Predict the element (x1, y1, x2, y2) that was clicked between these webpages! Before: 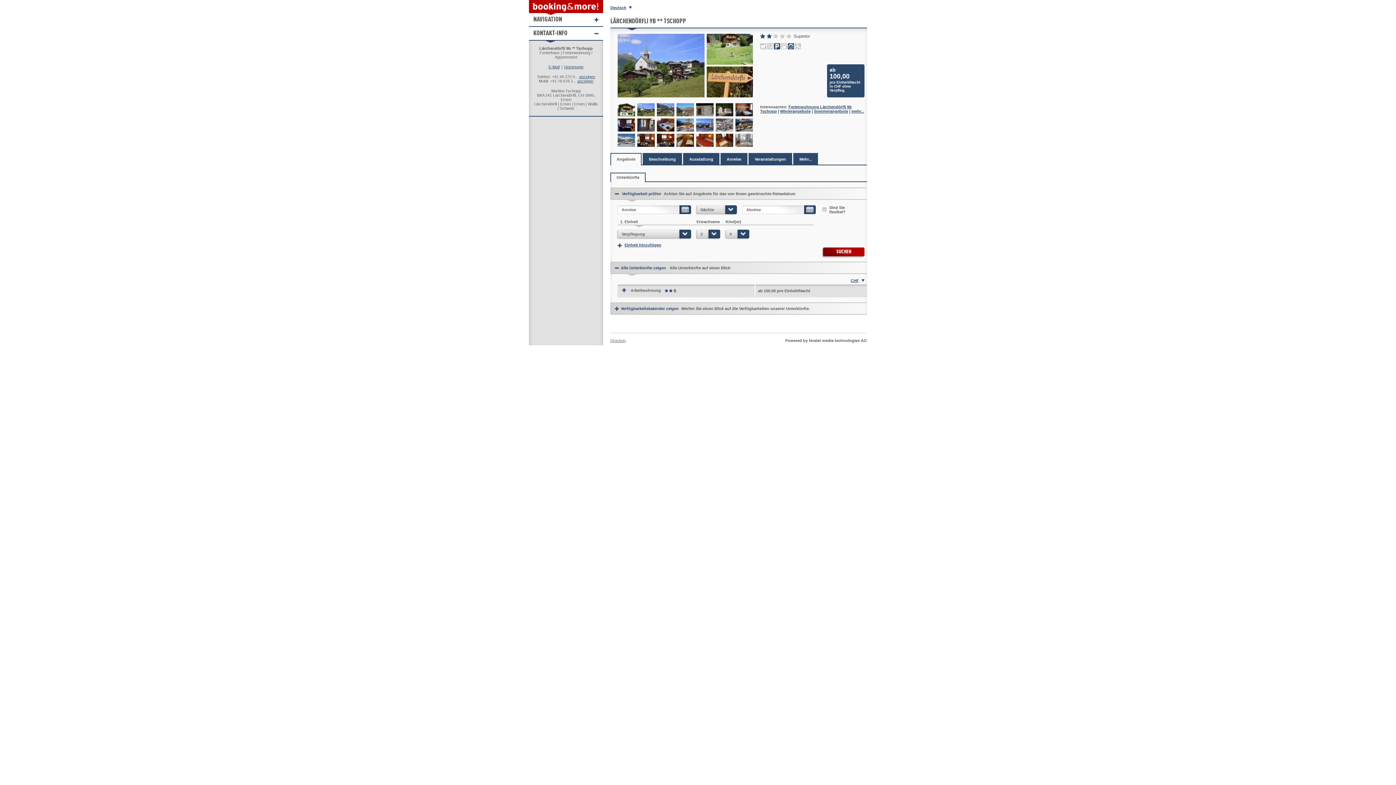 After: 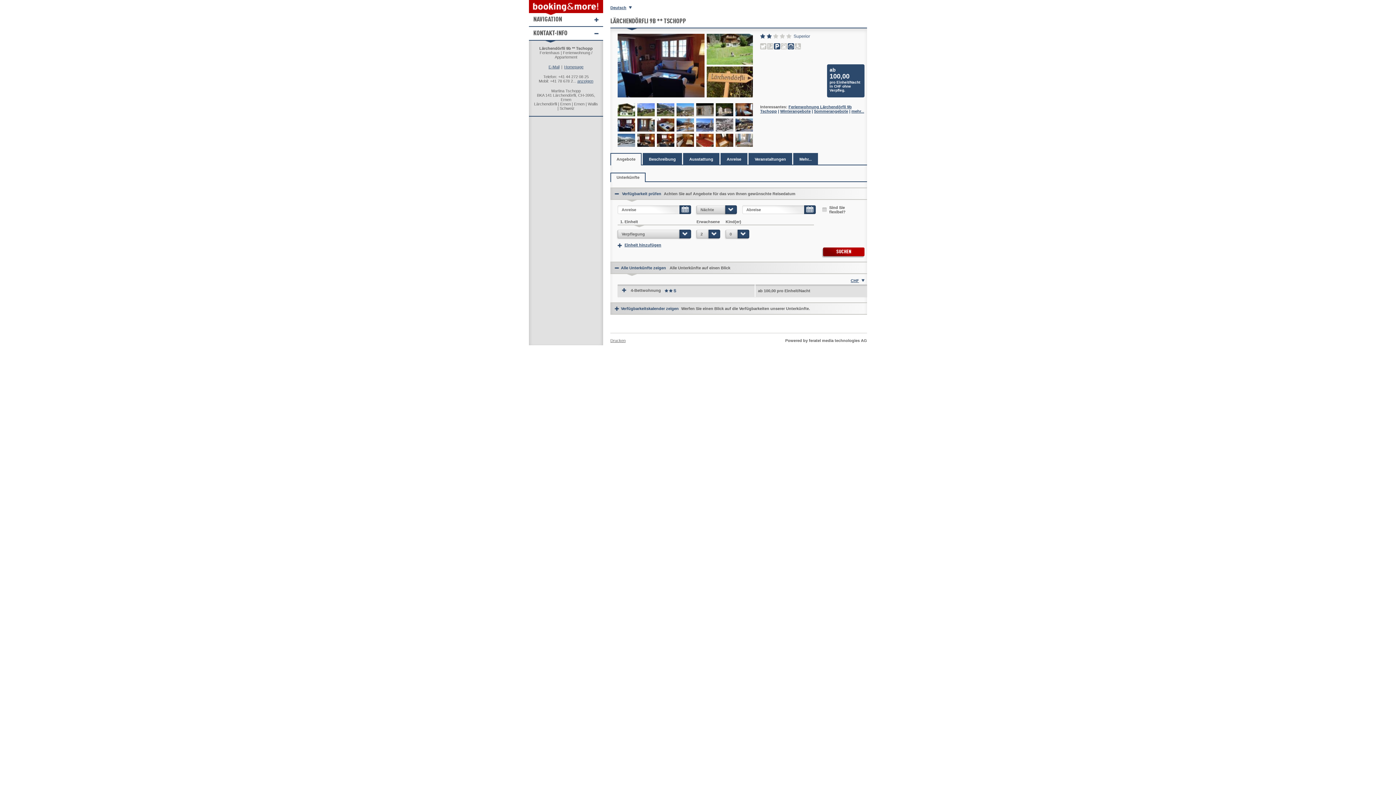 Action: bbox: (579, 74, 595, 78) label: anzeigen